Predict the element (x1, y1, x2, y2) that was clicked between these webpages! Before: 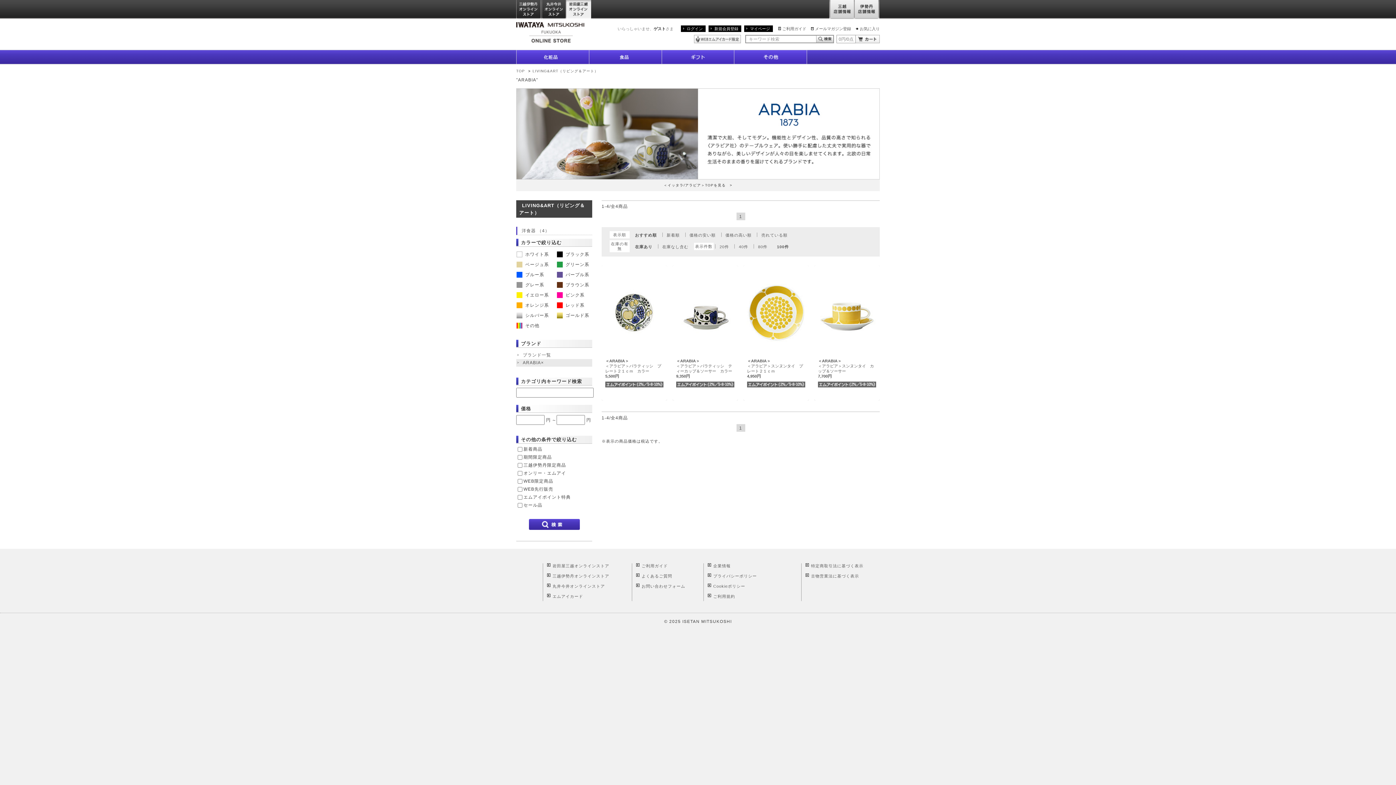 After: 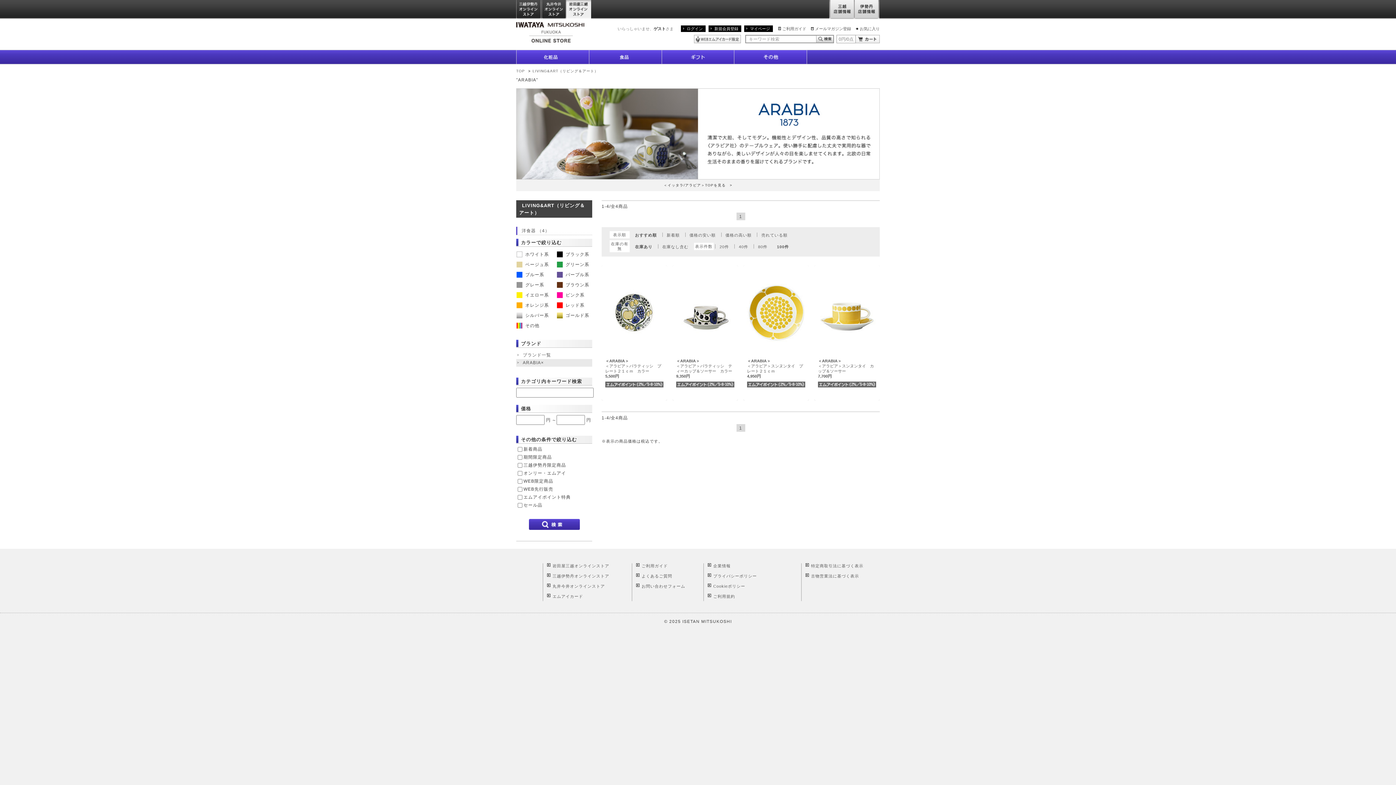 Action: label: LIVING&ART（リビング＆アート） bbox: (532, 69, 598, 73)